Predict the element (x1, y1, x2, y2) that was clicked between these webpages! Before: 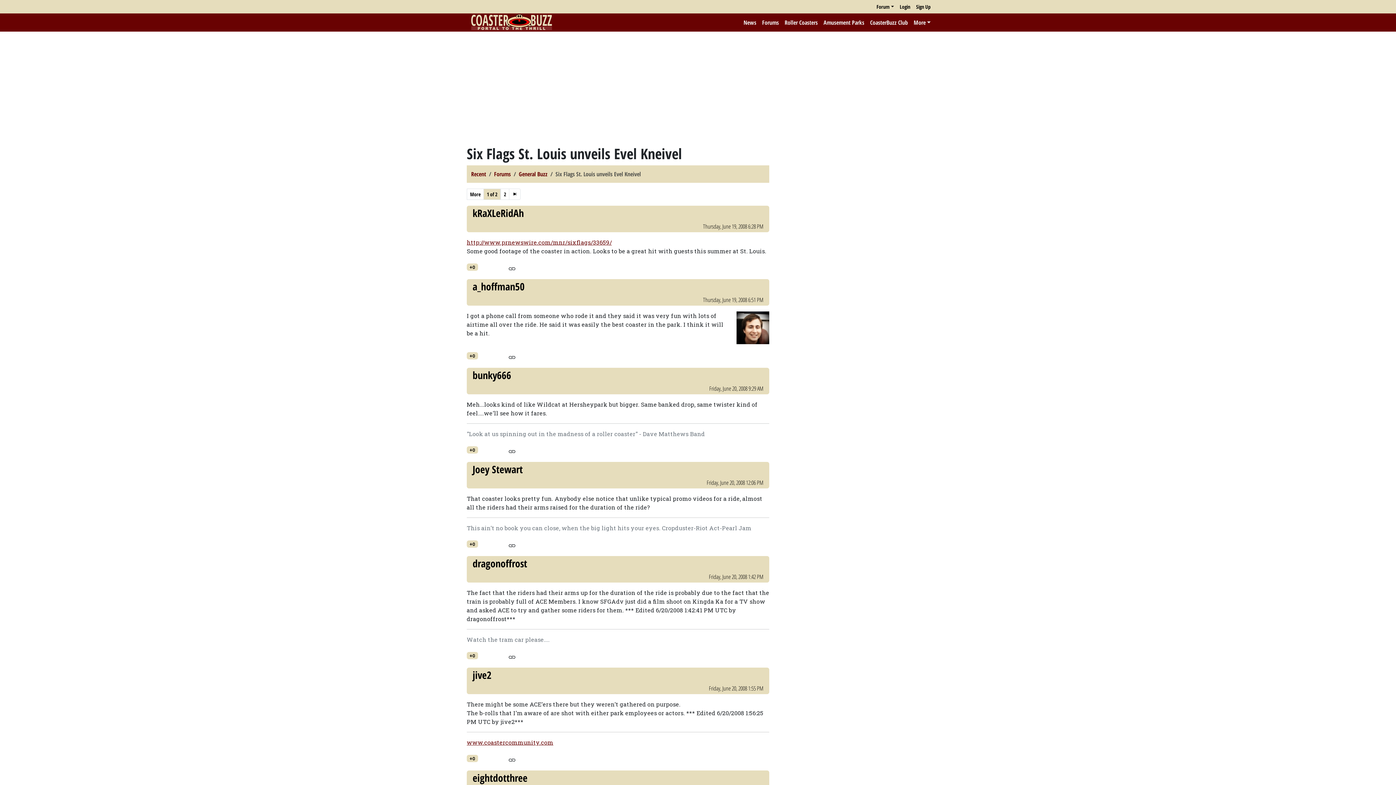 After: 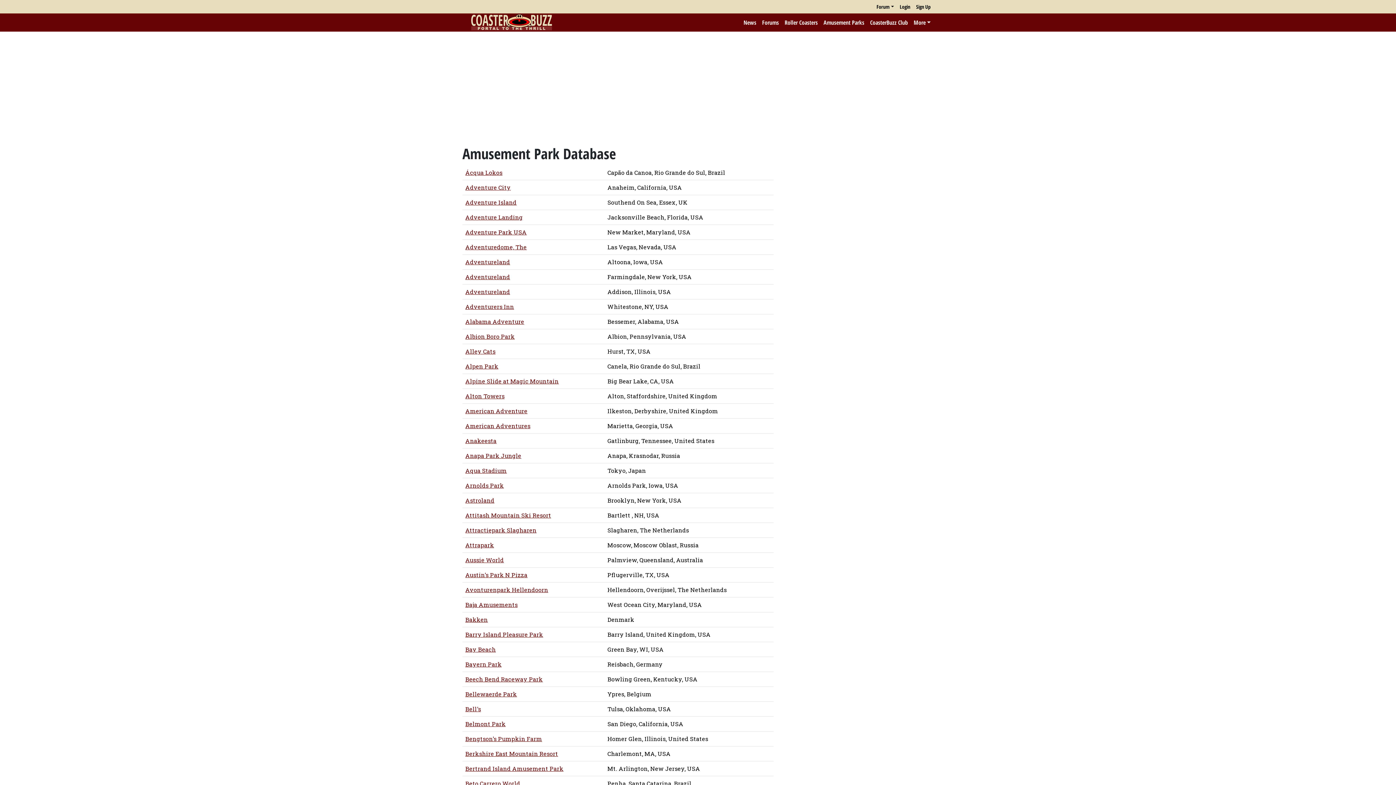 Action: bbox: (820, 15, 867, 29) label: Amusement Parks